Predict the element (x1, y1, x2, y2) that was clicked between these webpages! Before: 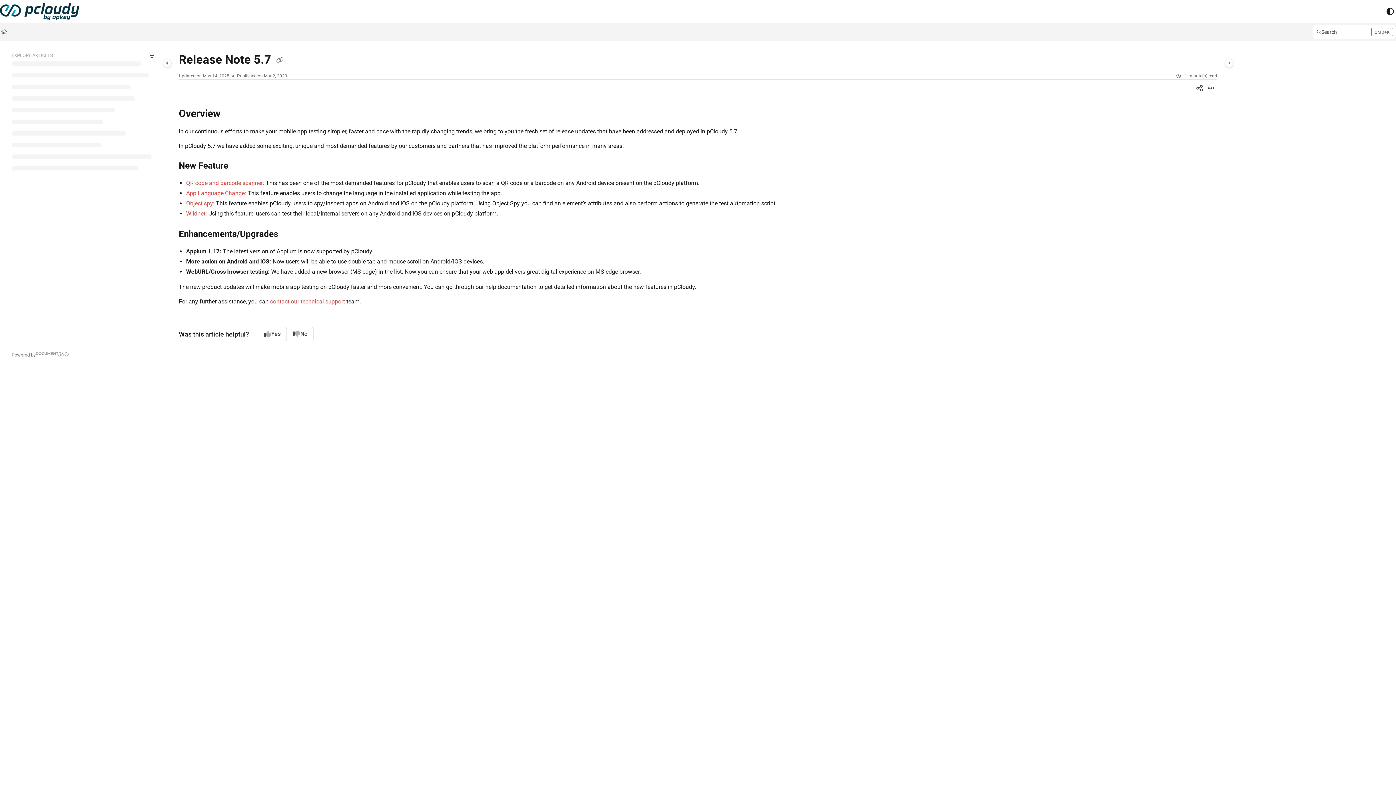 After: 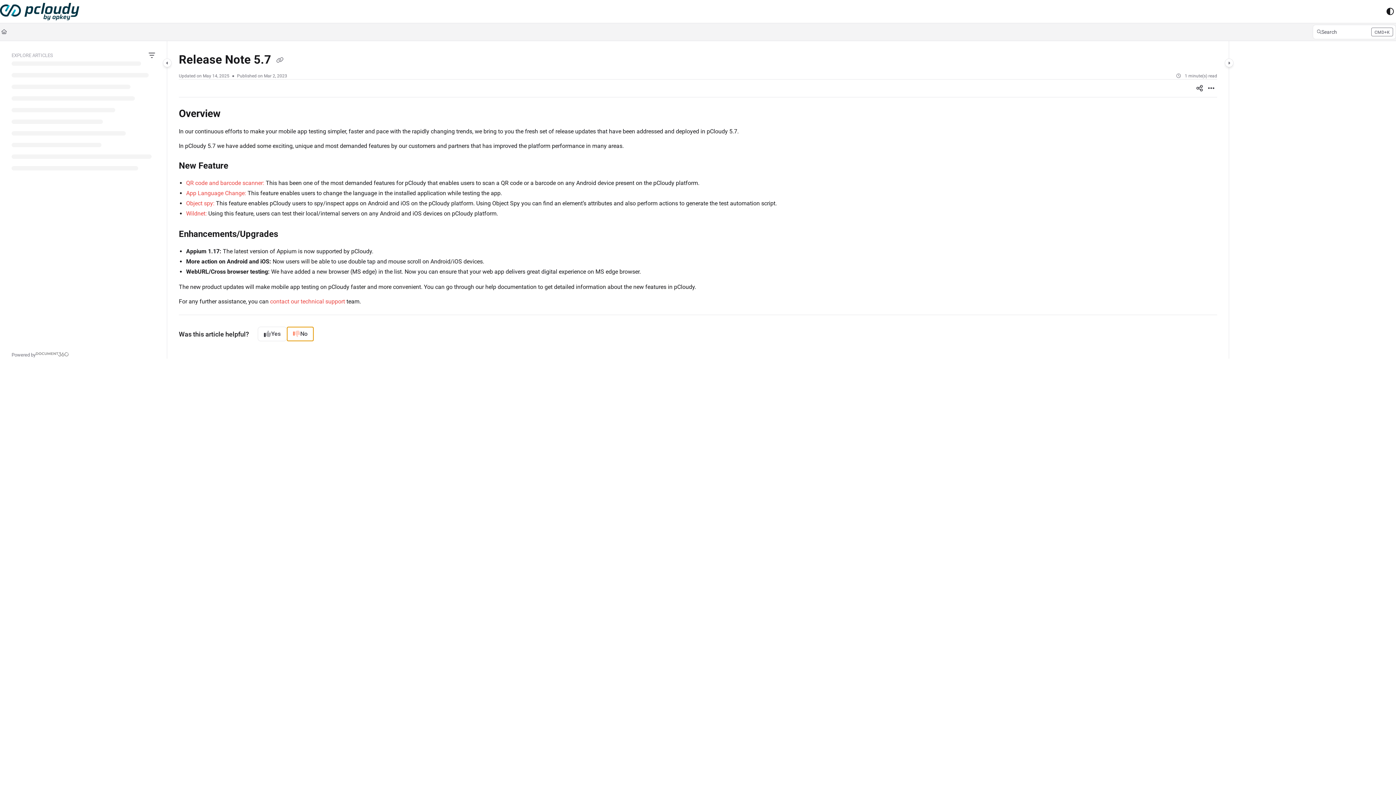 Action: label: No bbox: (286, 326, 313, 341)